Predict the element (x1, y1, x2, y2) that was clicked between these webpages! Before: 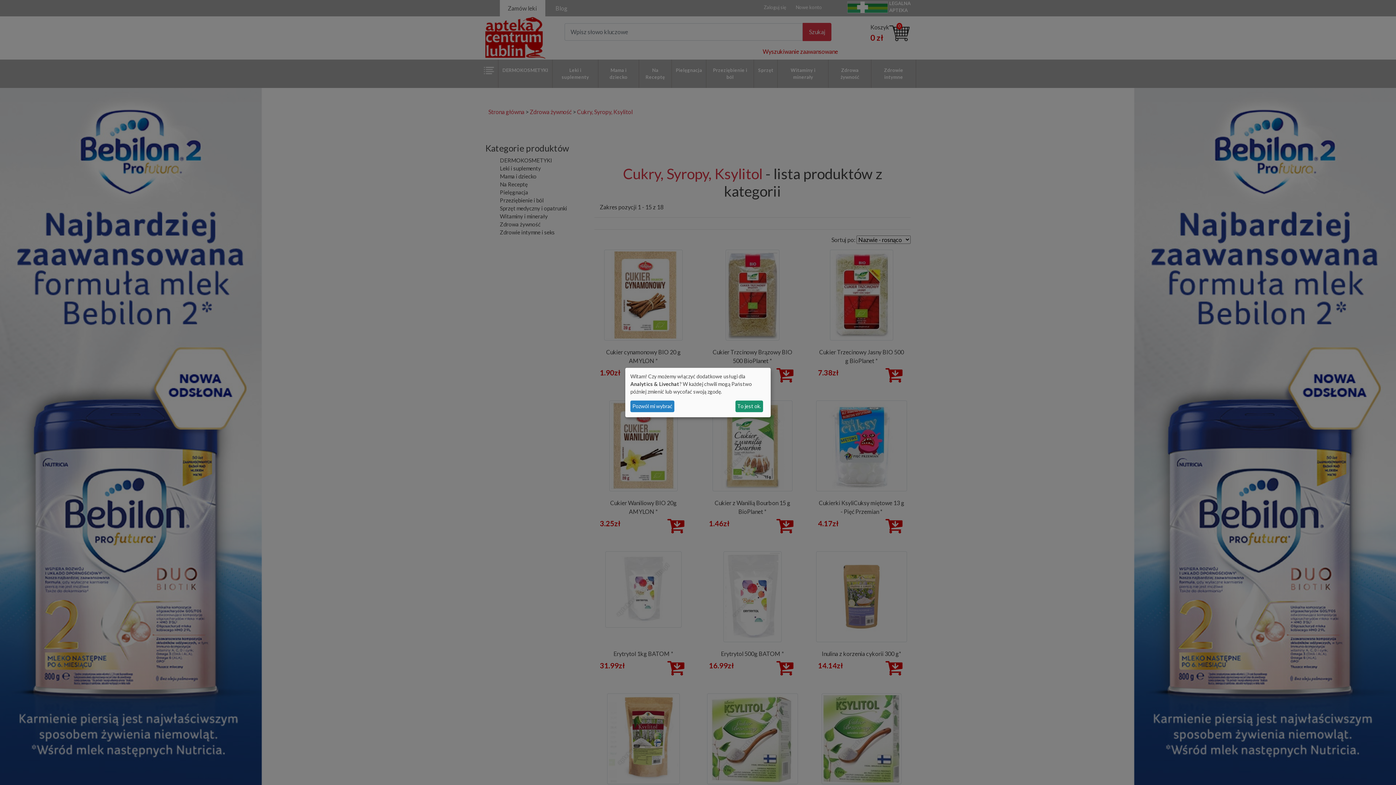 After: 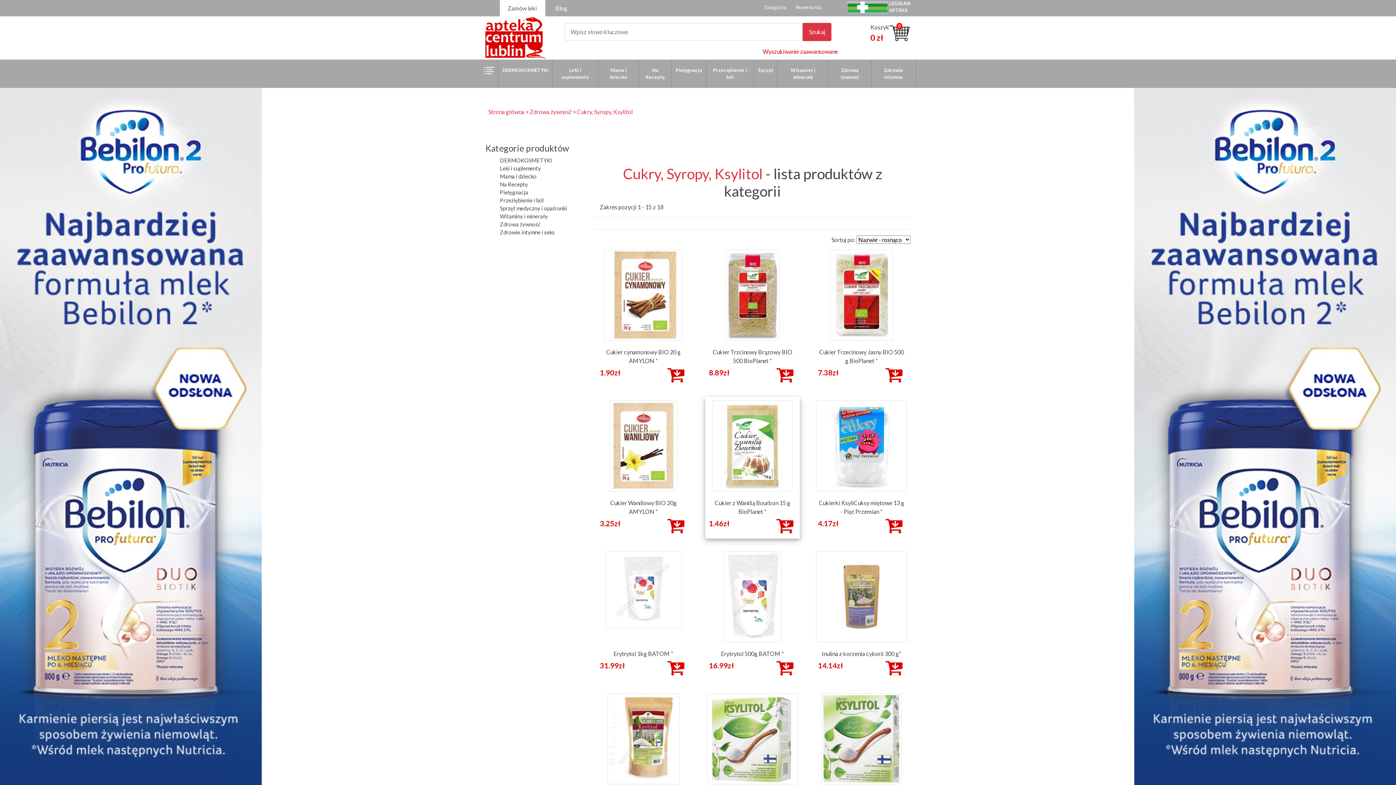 Action: bbox: (735, 400, 763, 412) label: To jest ok.